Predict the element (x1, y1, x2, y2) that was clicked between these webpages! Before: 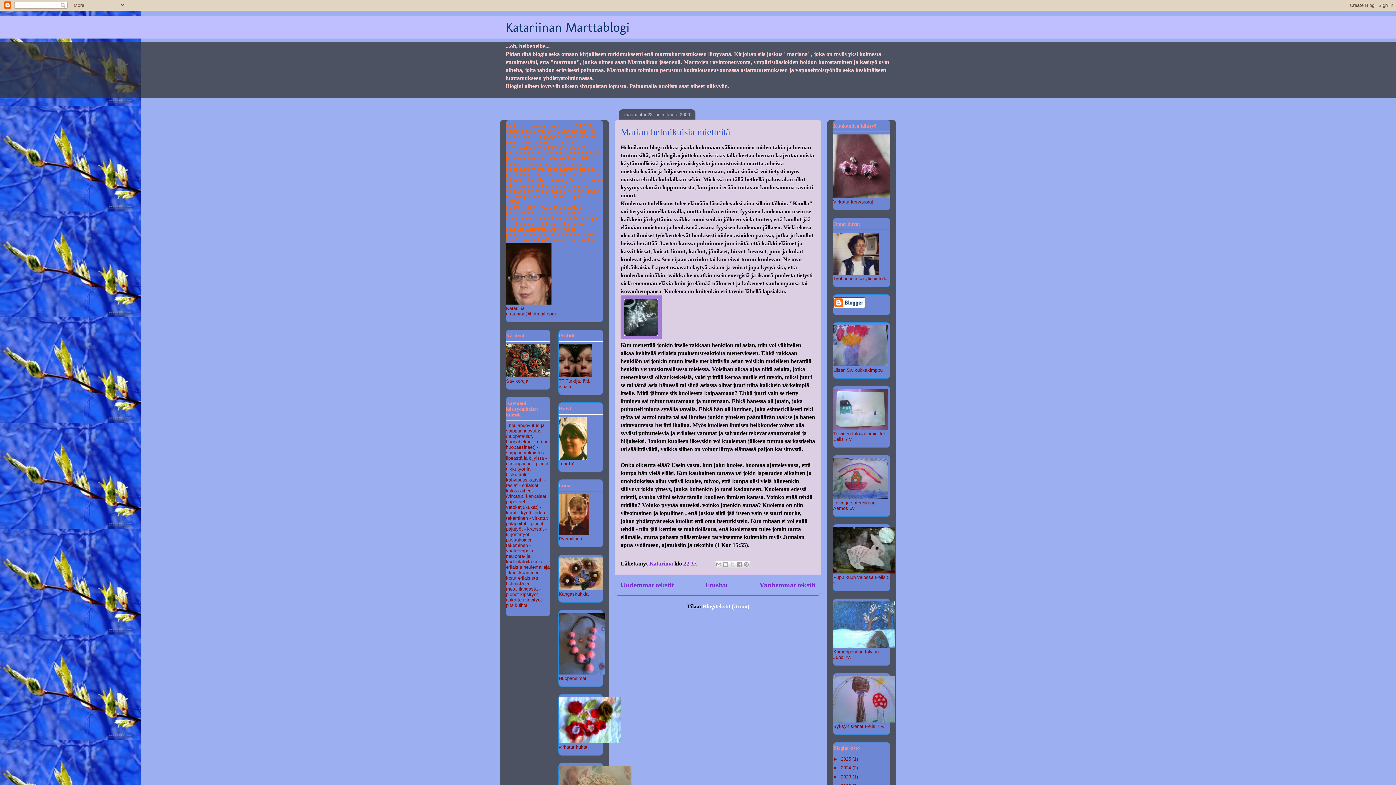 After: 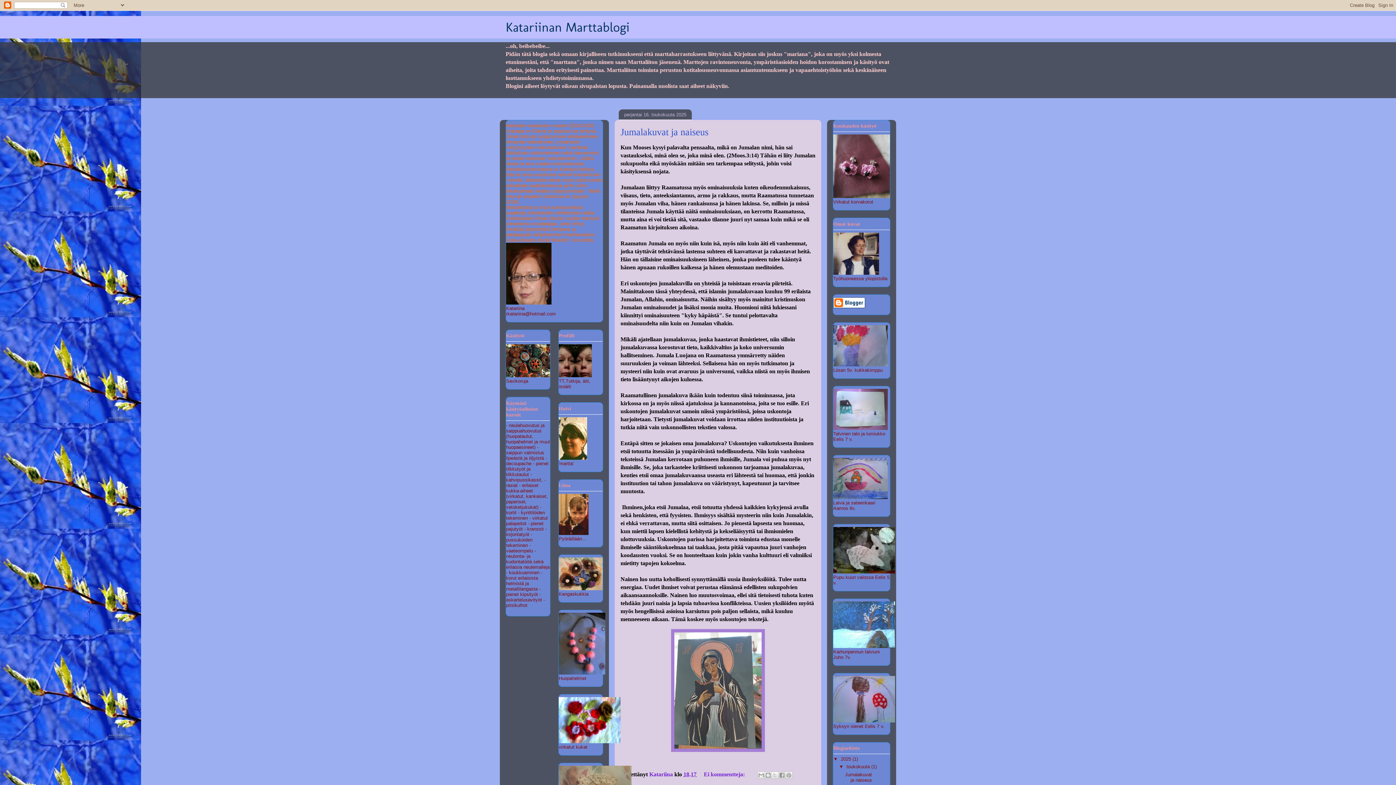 Action: bbox: (505, 19, 629, 34) label: Katariinan Marttablogi